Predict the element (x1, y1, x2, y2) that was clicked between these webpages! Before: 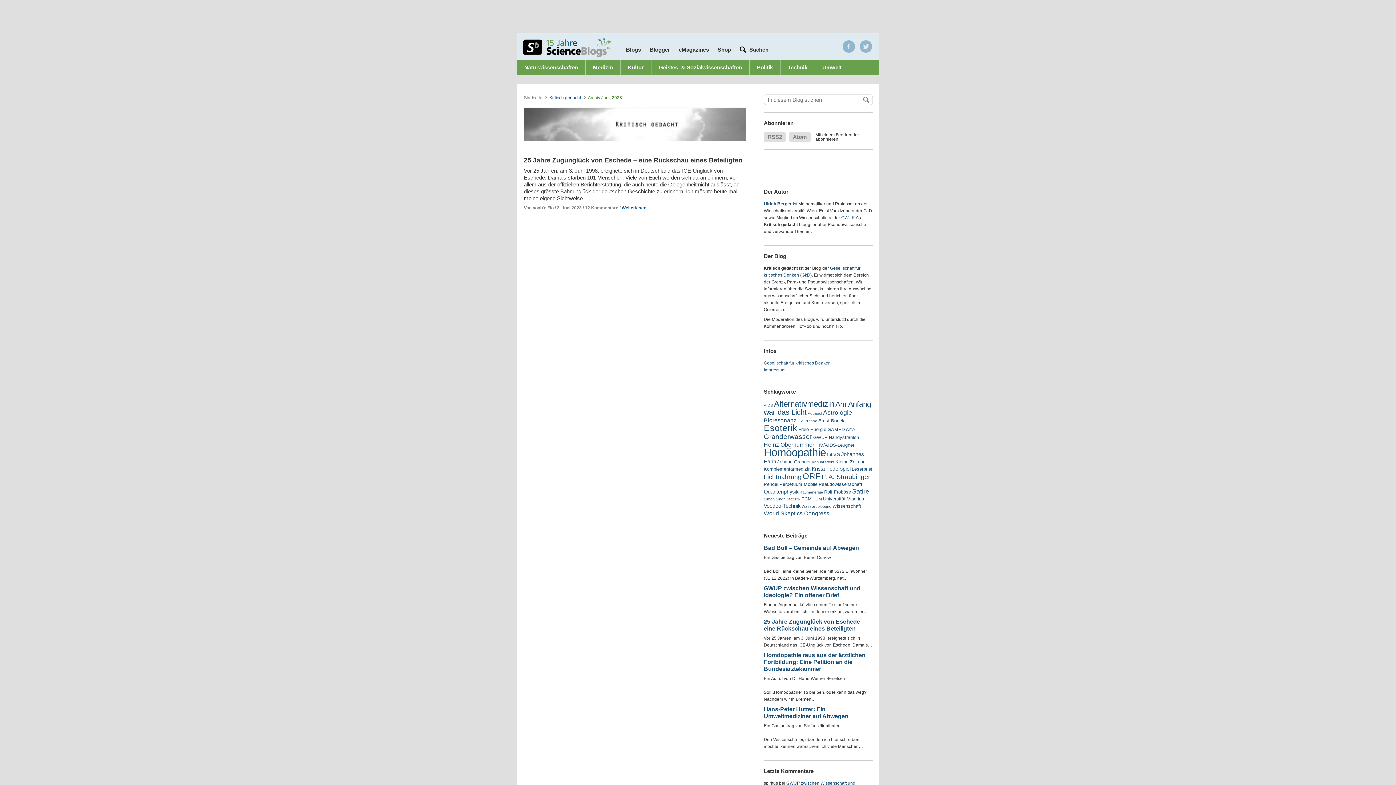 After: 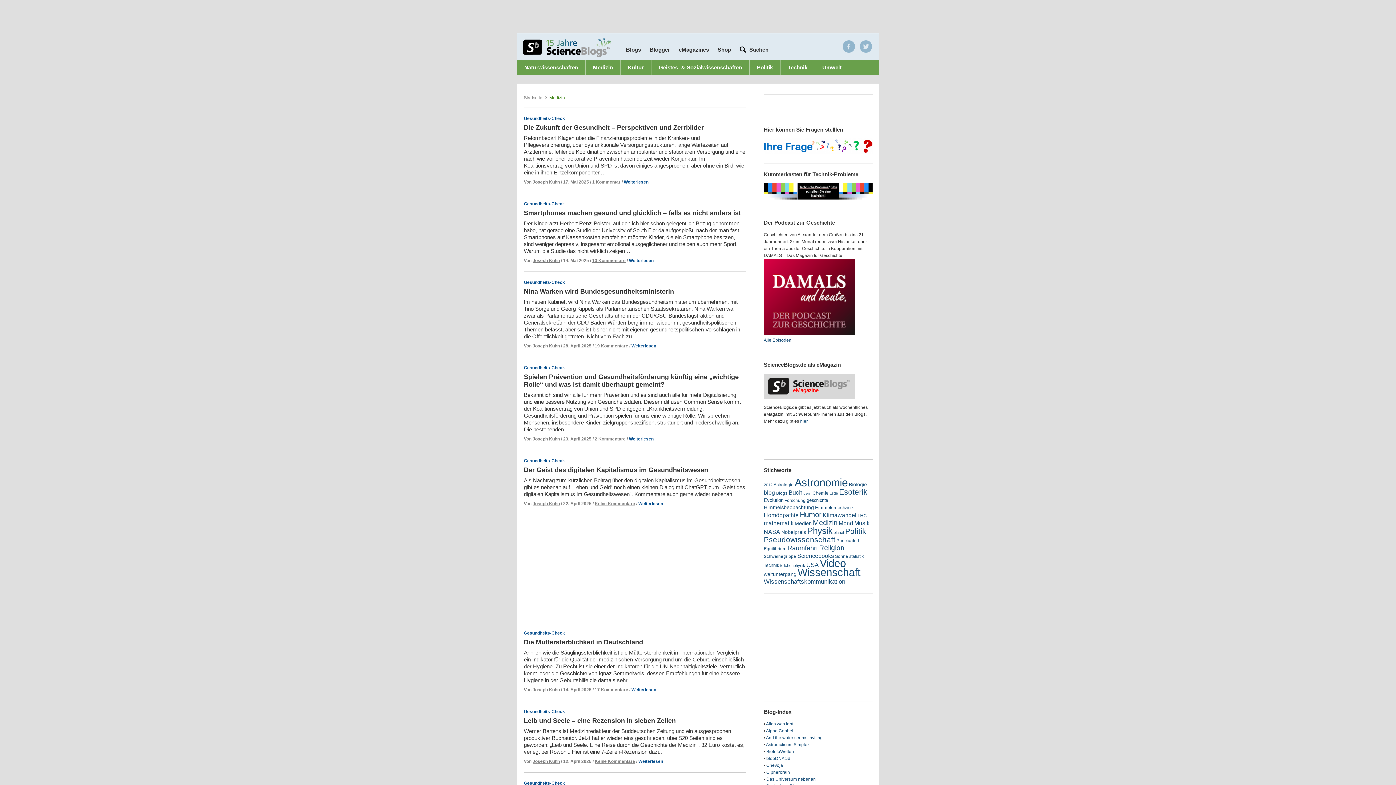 Action: label: Medizin bbox: (593, 64, 613, 70)